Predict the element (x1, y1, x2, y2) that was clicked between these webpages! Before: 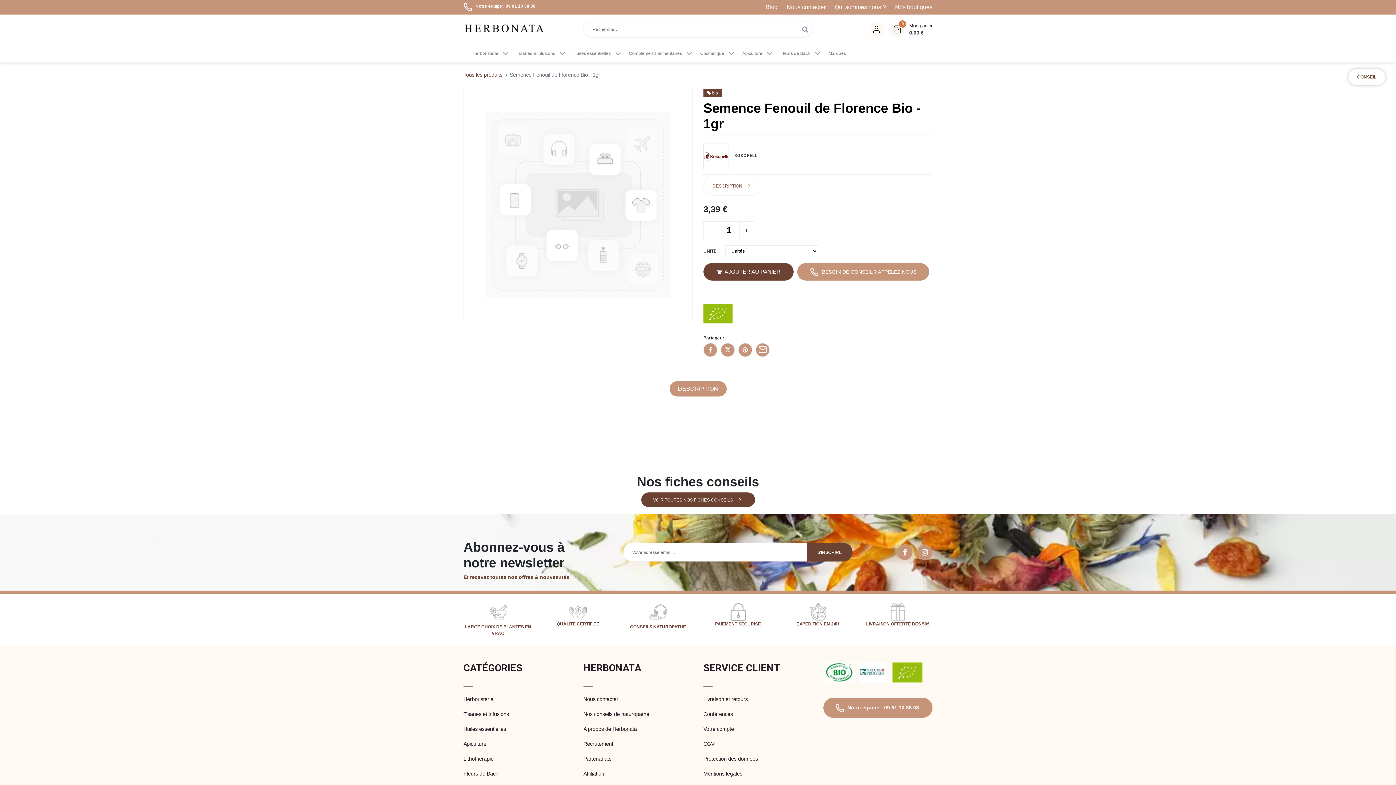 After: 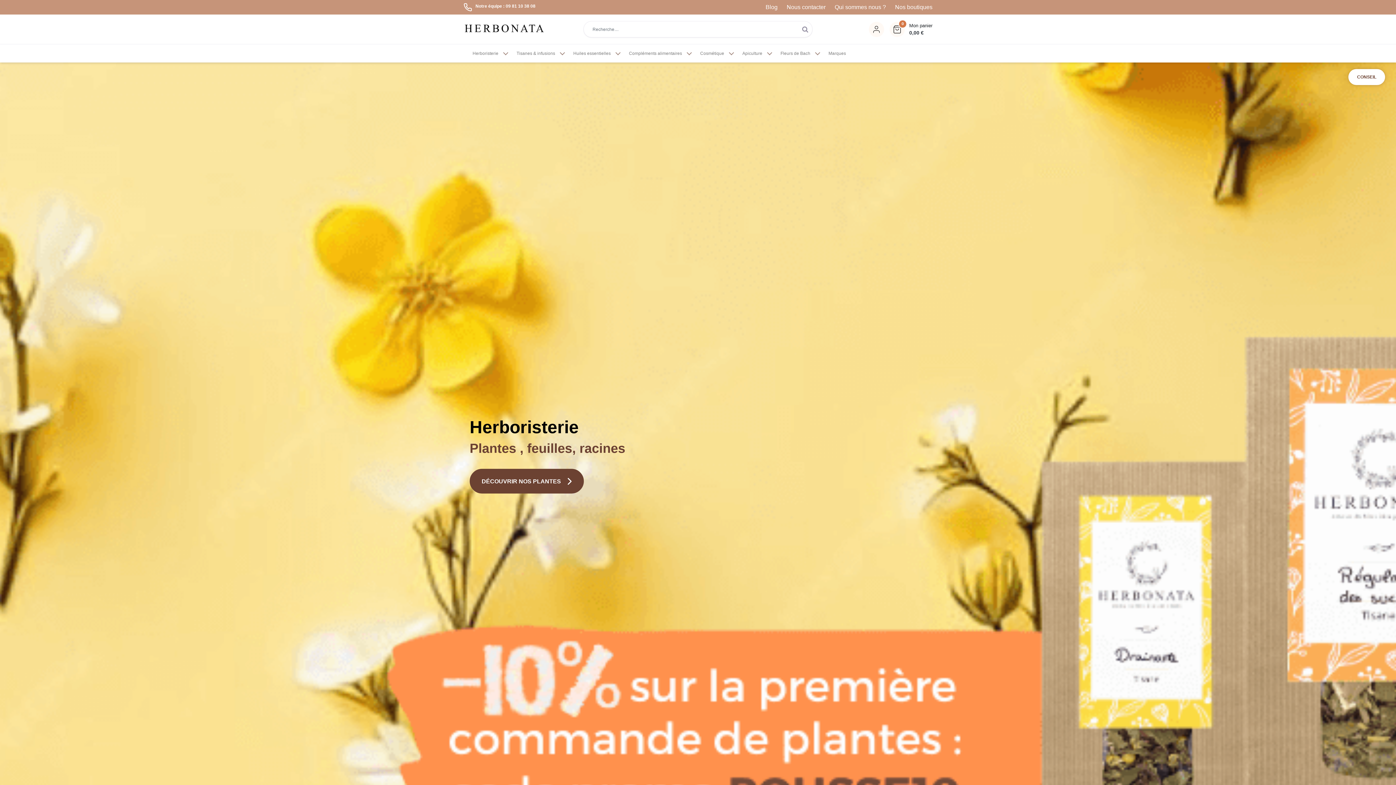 Action: bbox: (463, 22, 545, 34)